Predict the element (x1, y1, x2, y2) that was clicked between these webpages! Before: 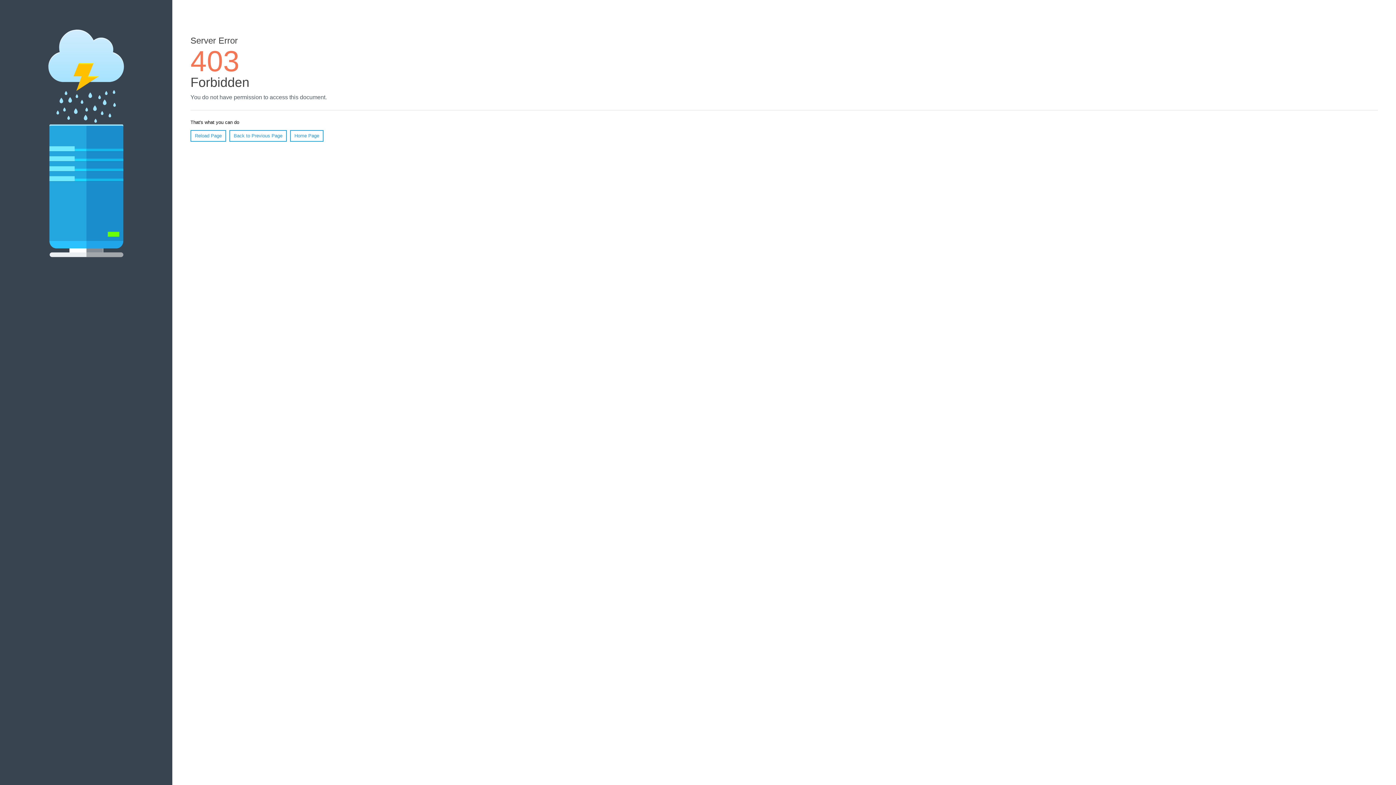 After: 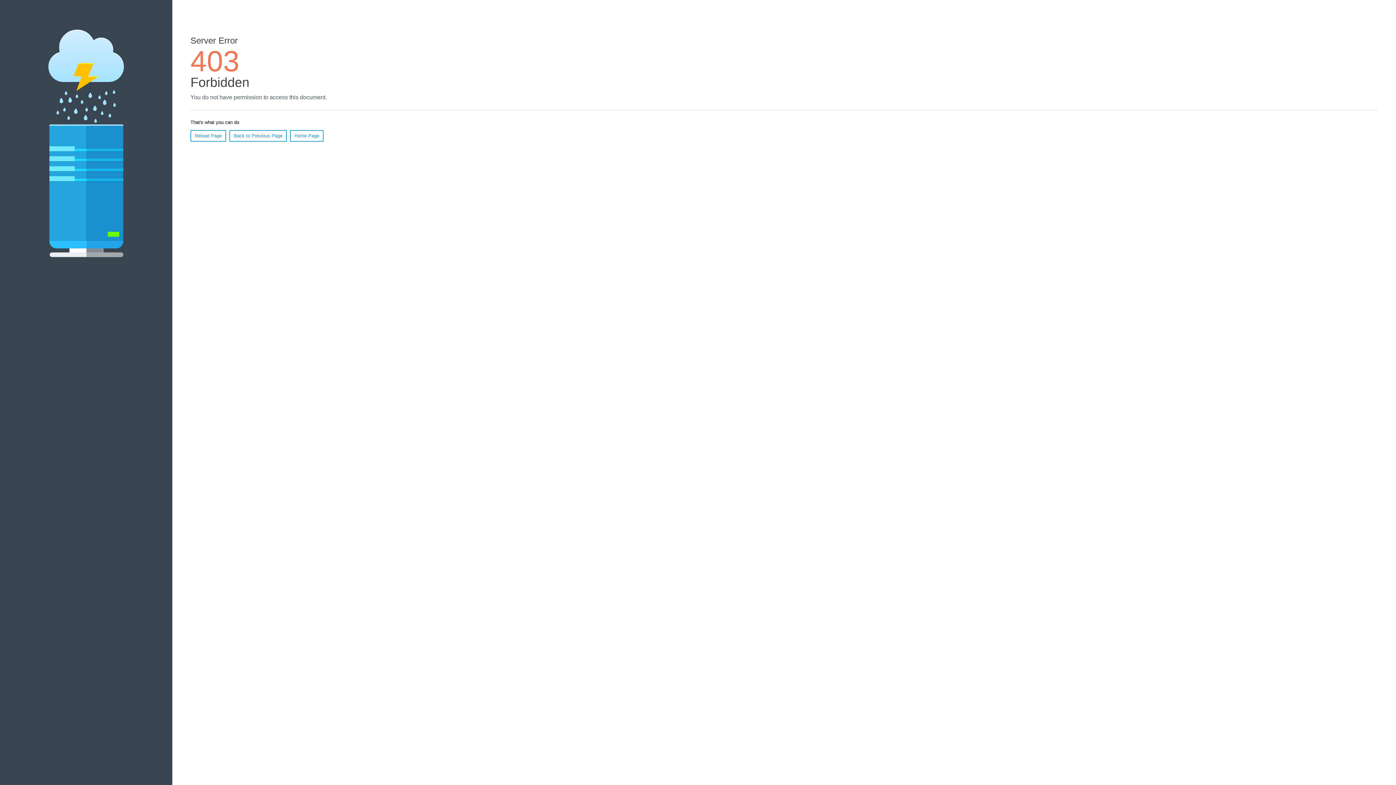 Action: bbox: (290, 130, 323, 141) label: Home Page